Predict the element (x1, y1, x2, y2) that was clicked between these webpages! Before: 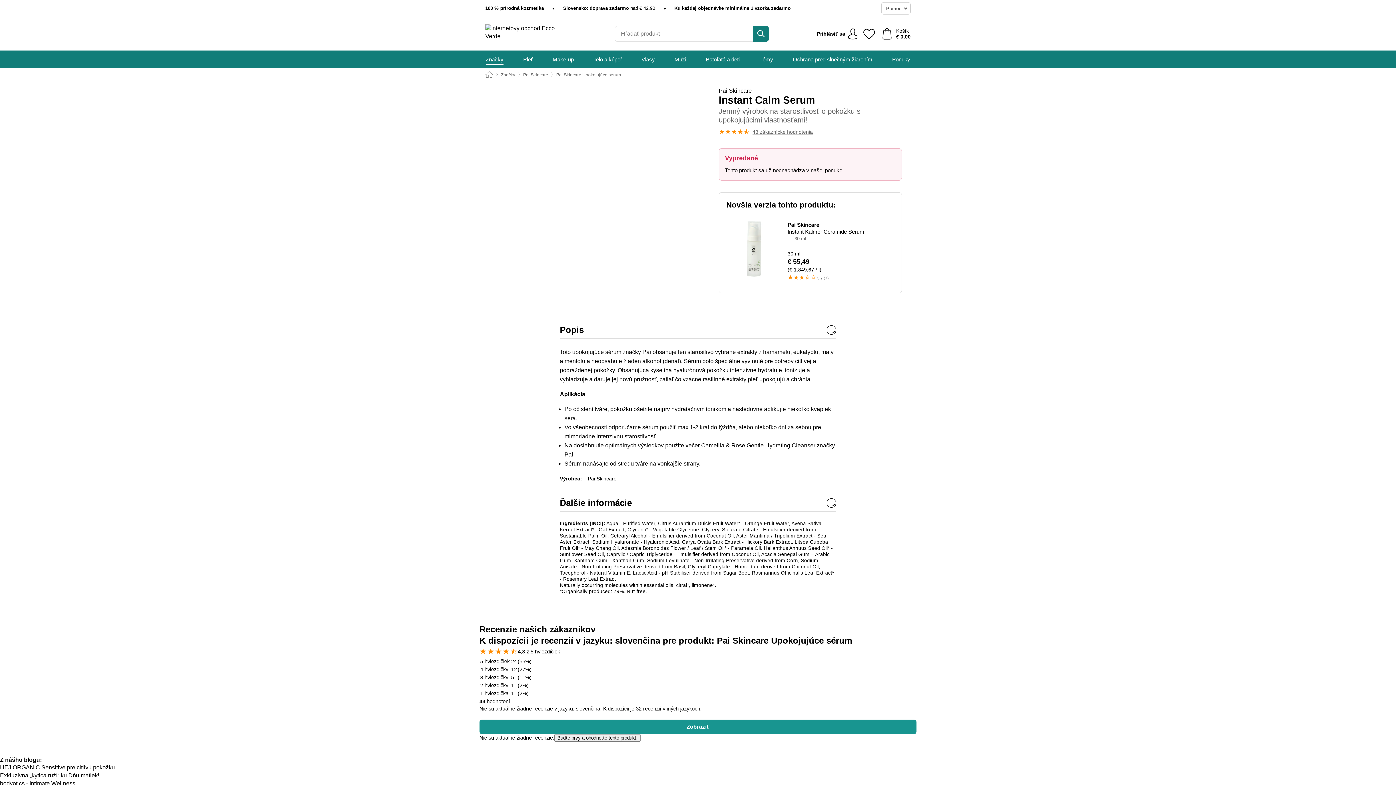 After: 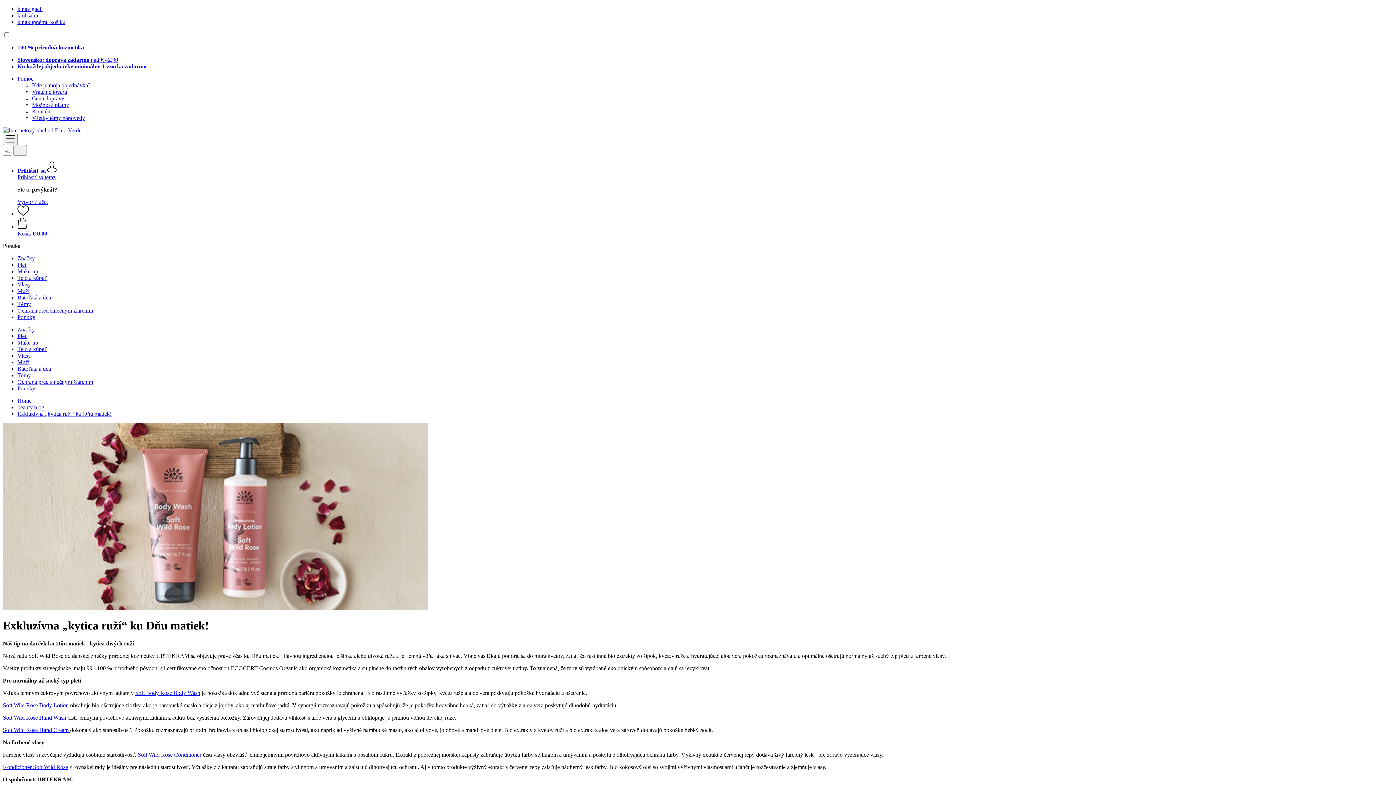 Action: label: Exkluzívna „kytica ruží“ ku Dňu matiek! bbox: (0, 772, 99, 779)